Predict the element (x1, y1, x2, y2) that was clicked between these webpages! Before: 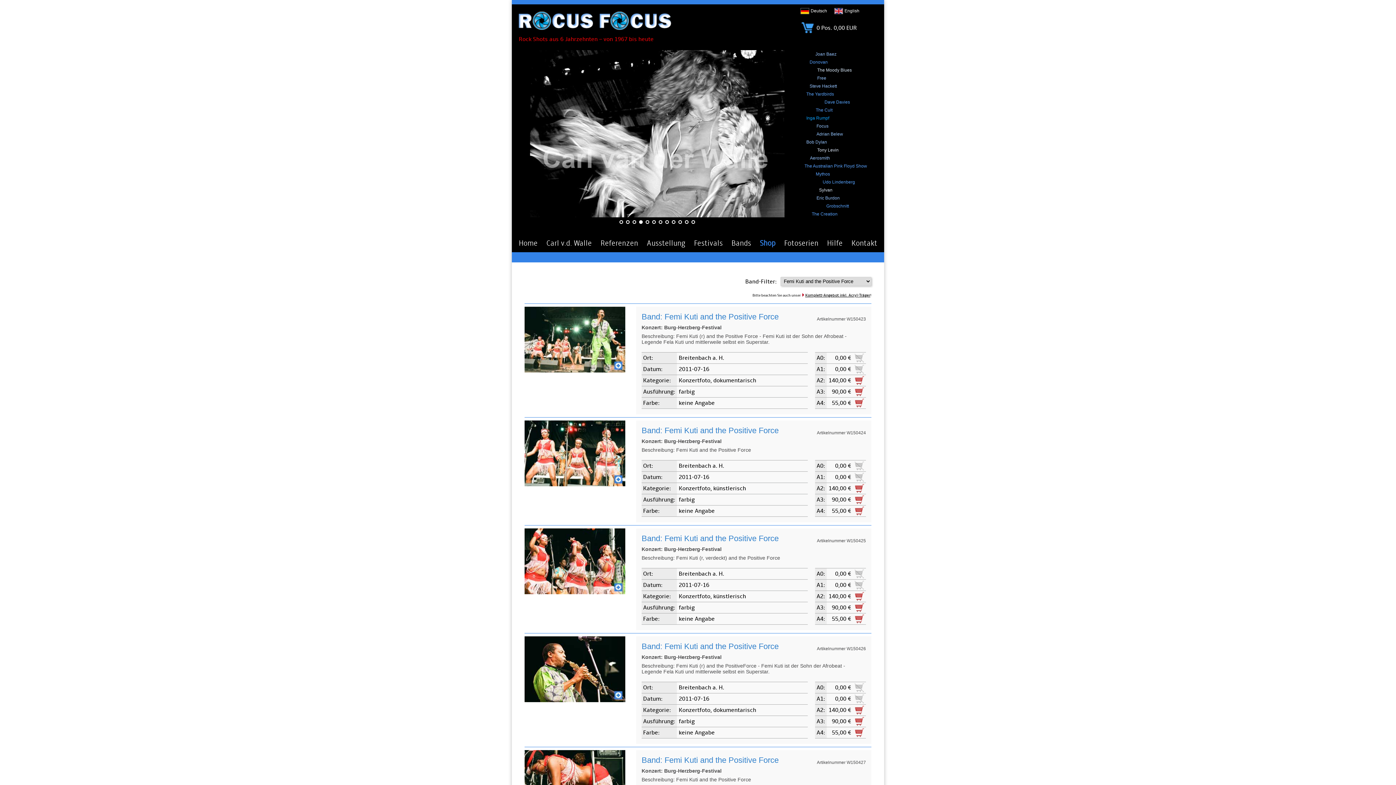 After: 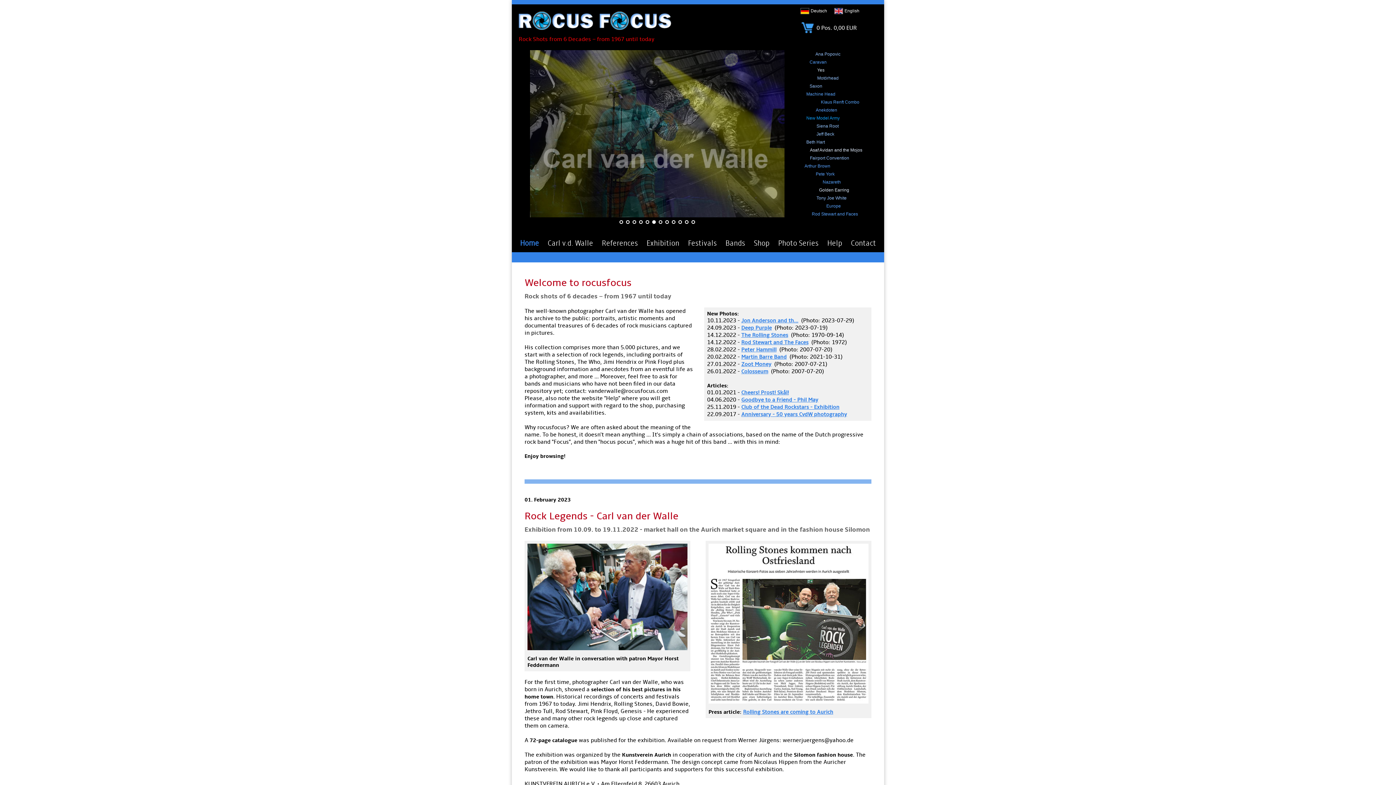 Action: bbox: (834, 10, 843, 15)